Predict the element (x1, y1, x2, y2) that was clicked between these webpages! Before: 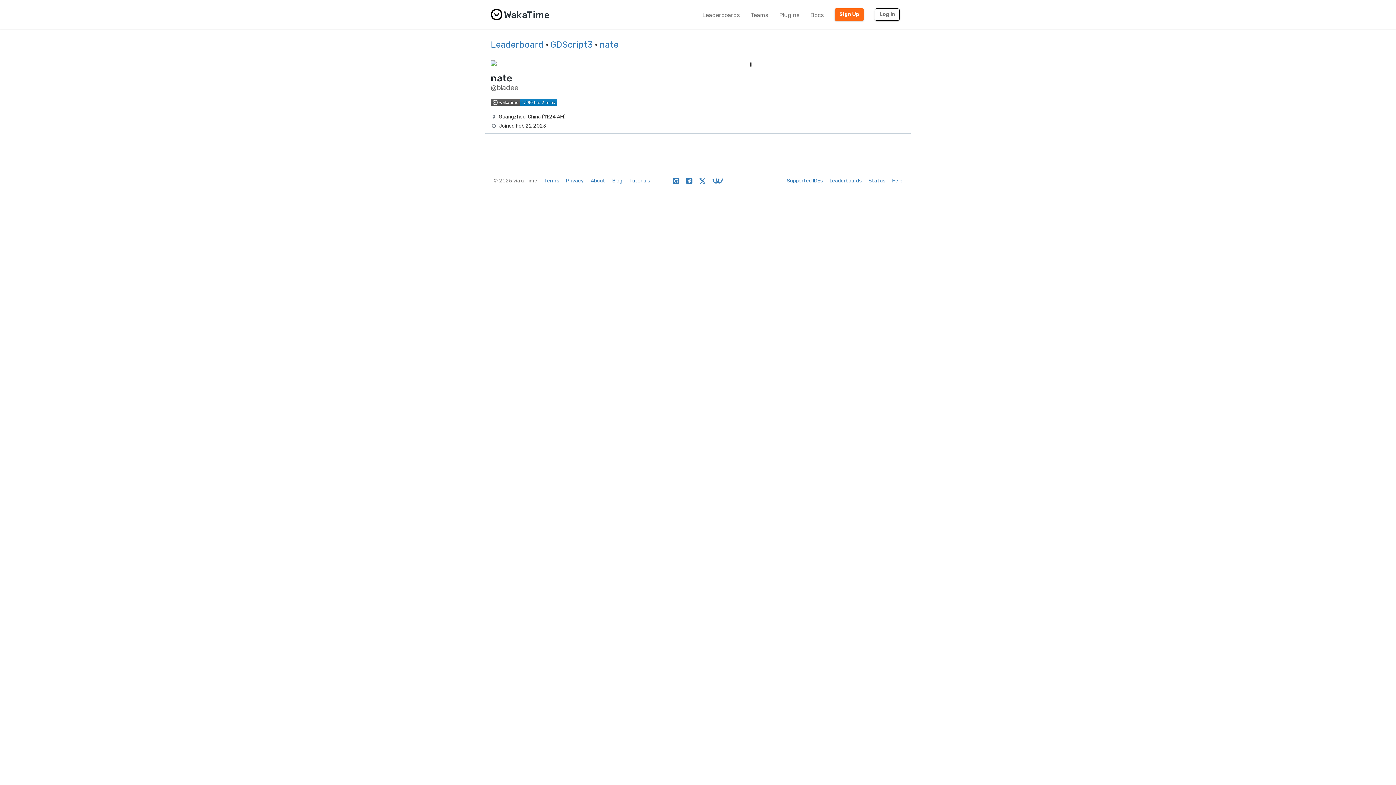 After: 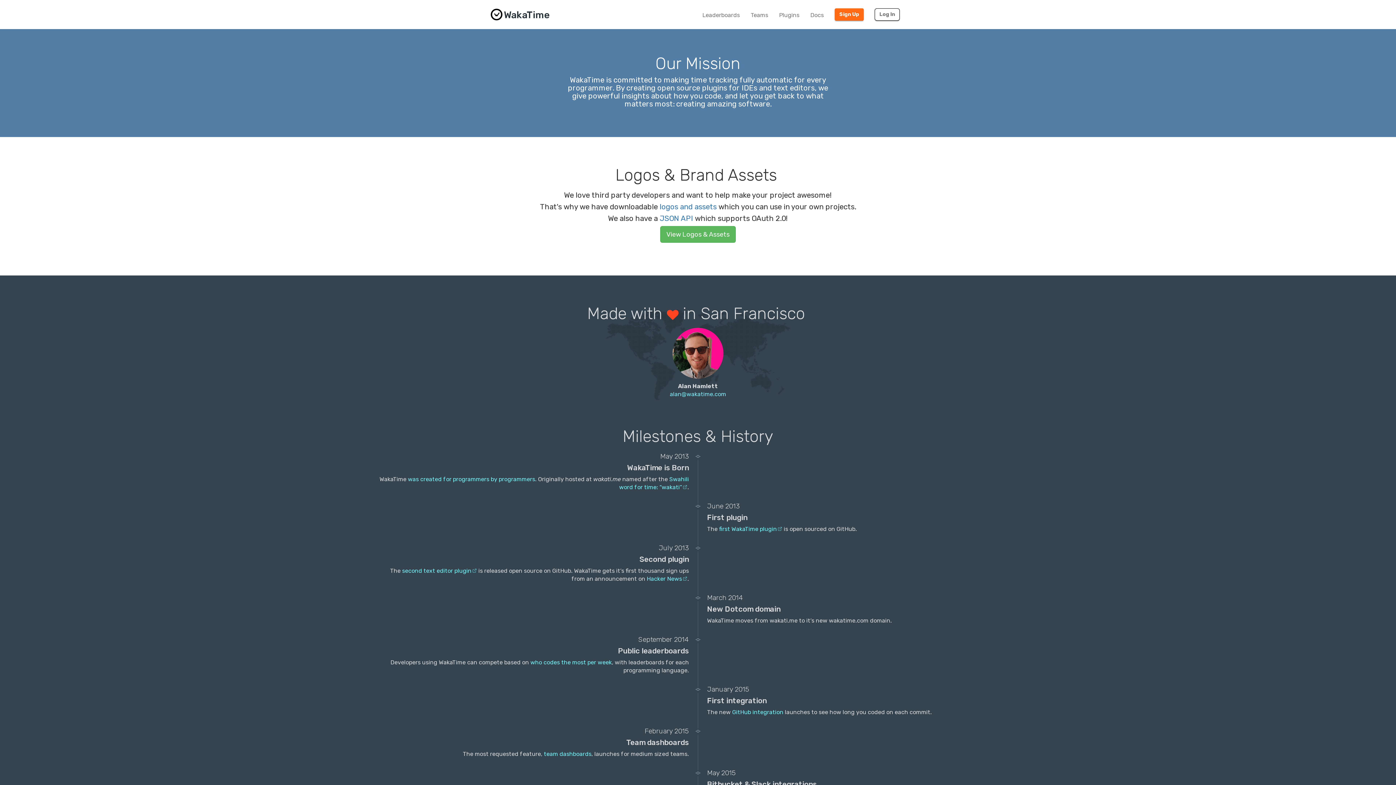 Action: label: About bbox: (590, 177, 605, 184)